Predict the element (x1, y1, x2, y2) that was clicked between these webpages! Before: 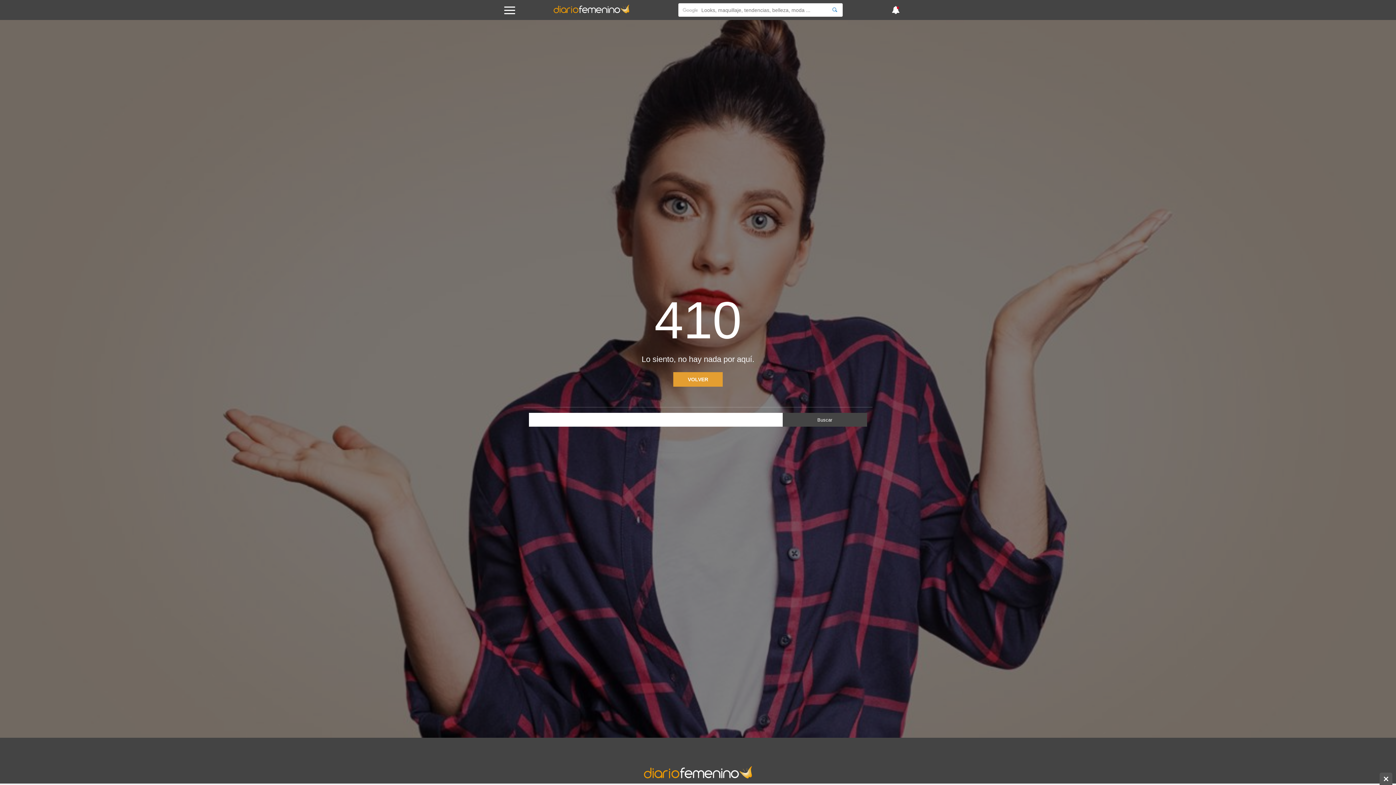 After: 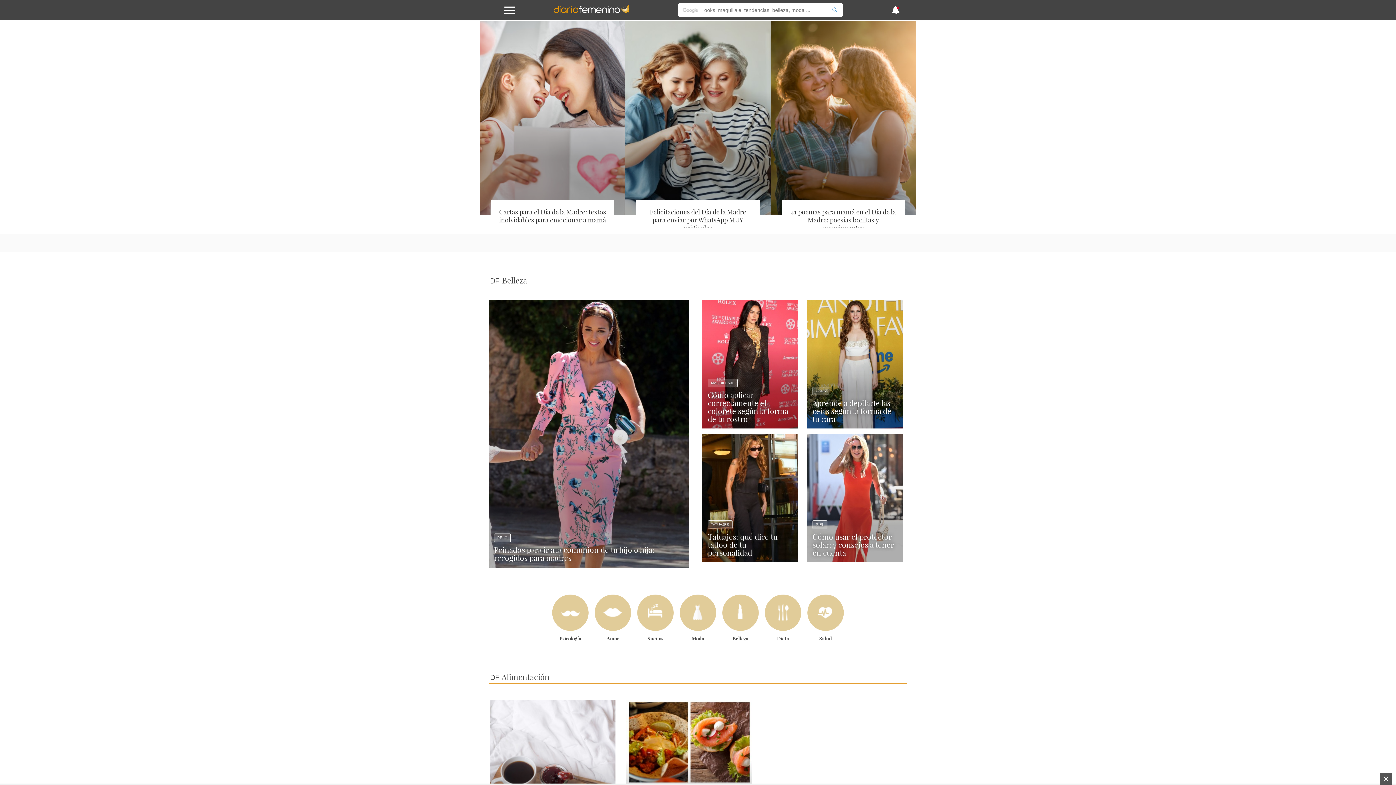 Action: bbox: (643, 774, 752, 782)